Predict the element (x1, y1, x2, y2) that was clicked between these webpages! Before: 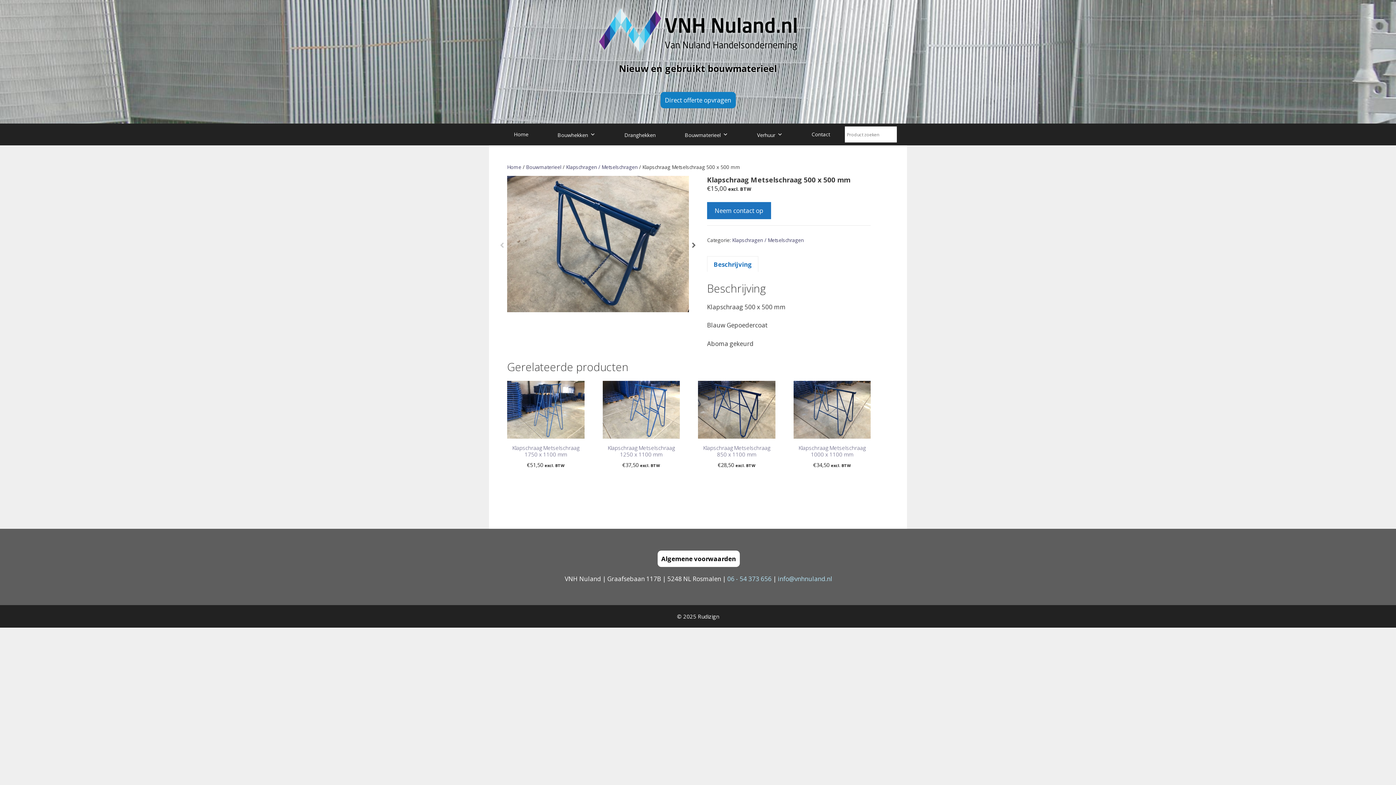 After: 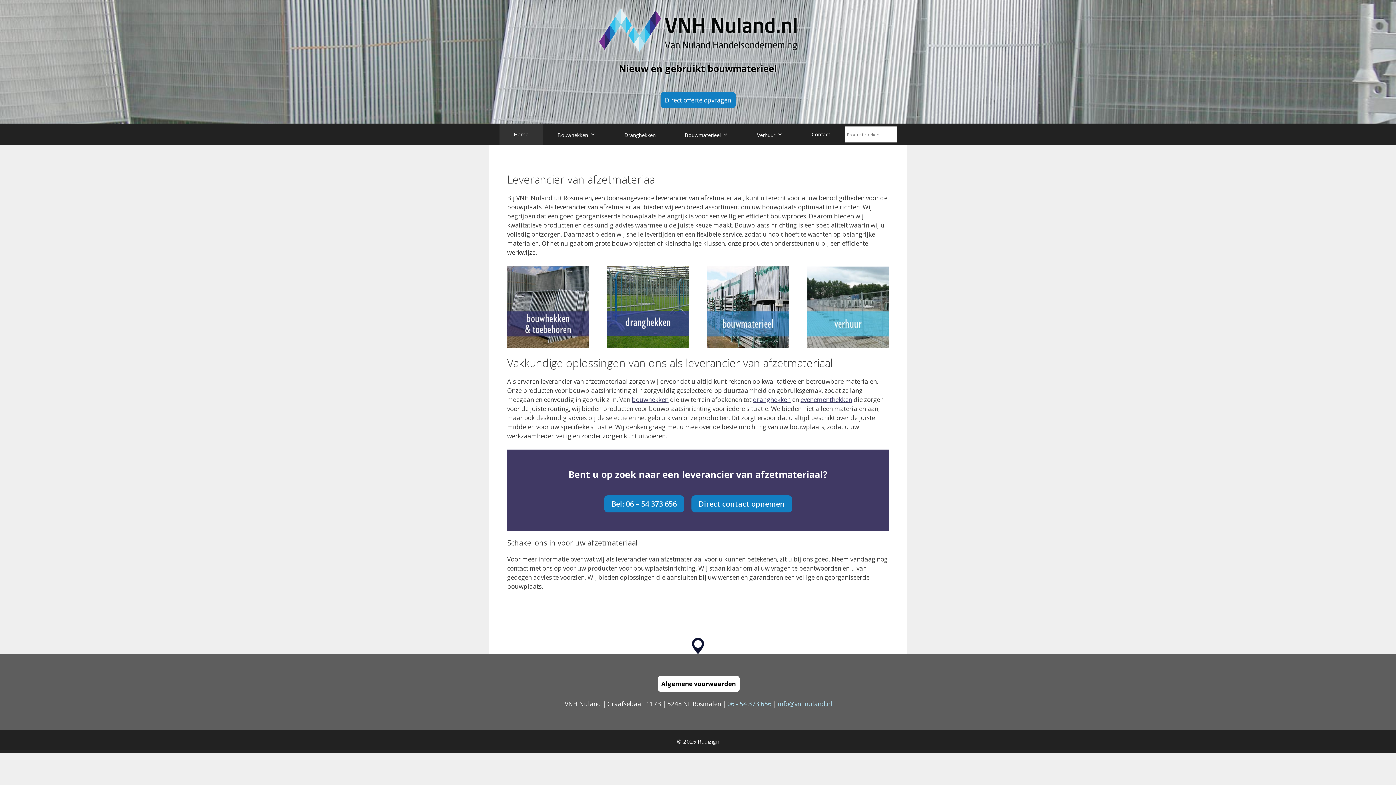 Action: bbox: (599, 28, 797, 36)